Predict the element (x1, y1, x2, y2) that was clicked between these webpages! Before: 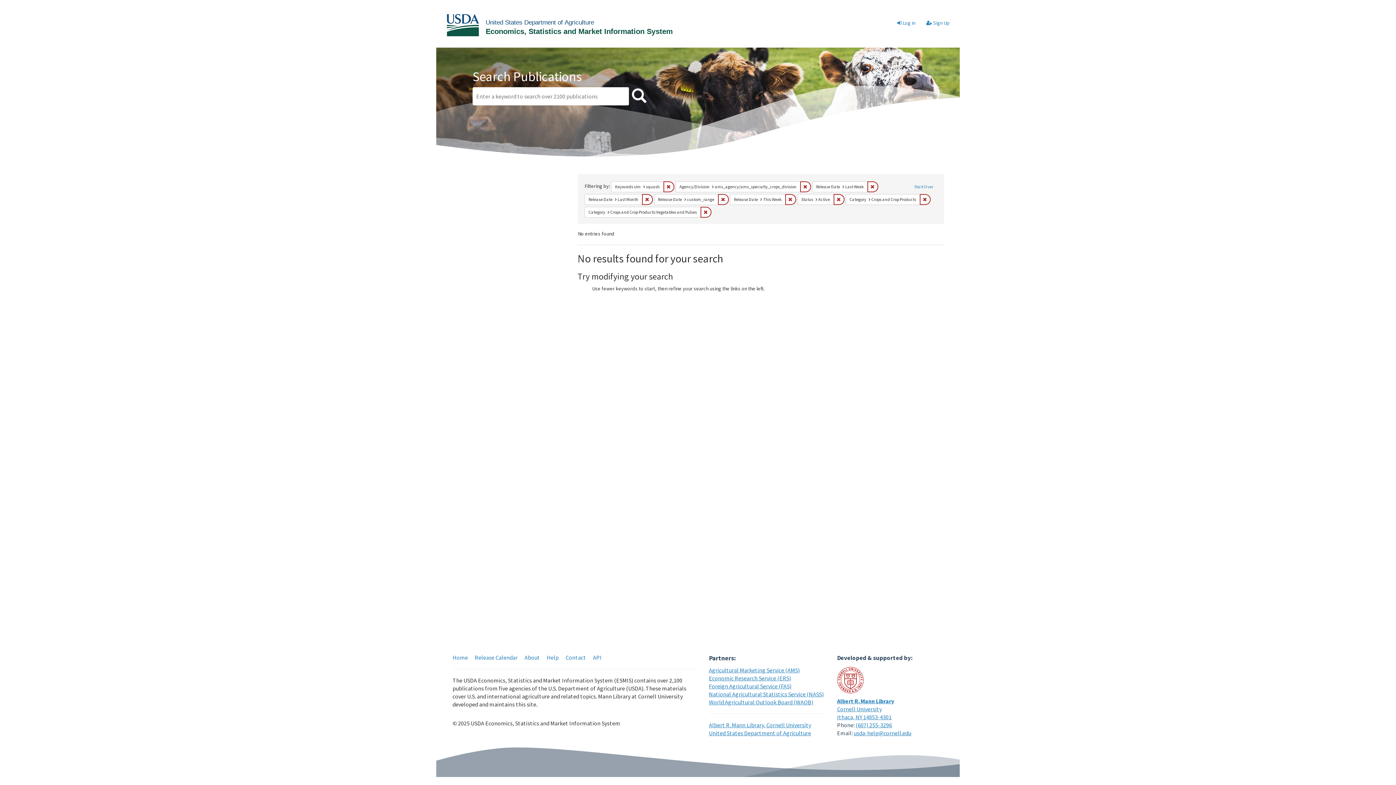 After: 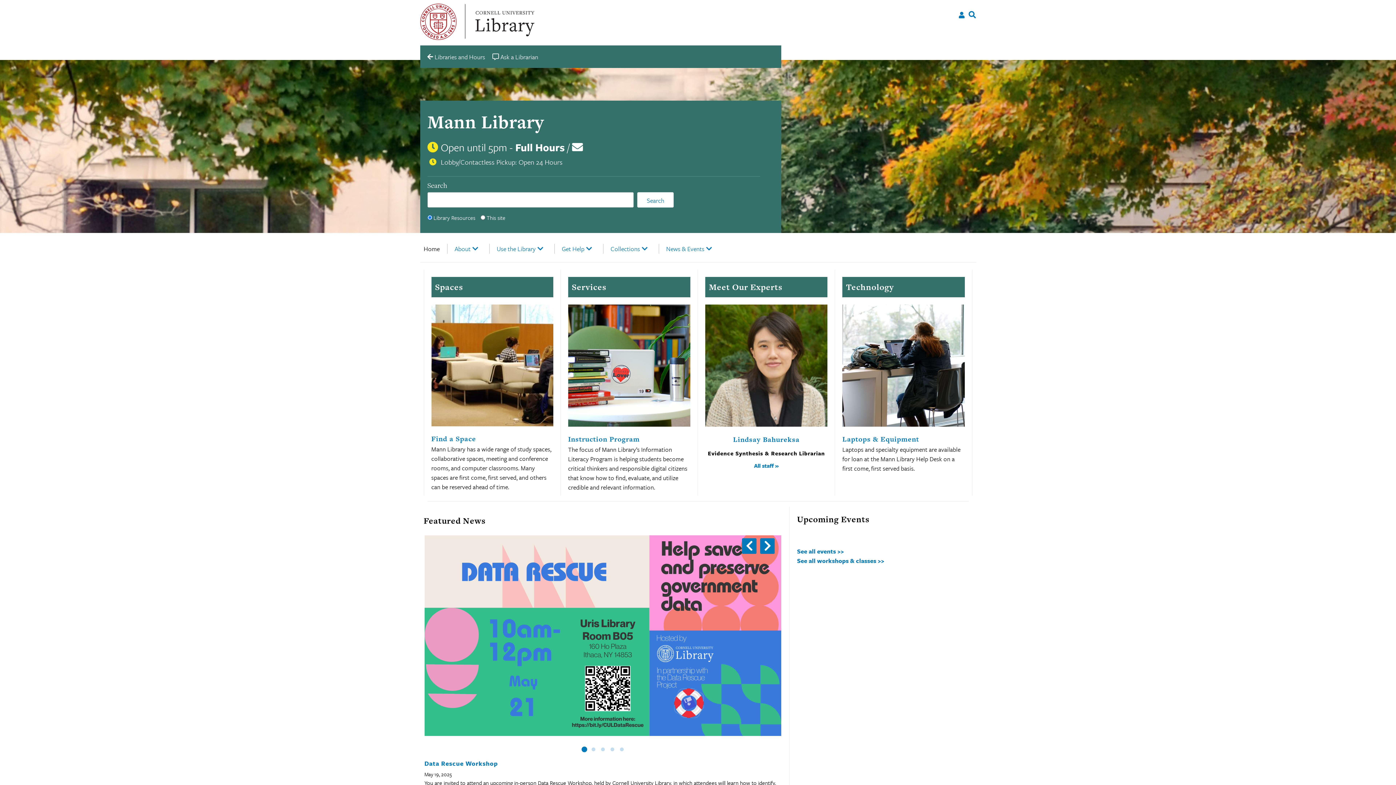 Action: label: Albert R. Mann Library, Cornell University bbox: (709, 721, 811, 729)